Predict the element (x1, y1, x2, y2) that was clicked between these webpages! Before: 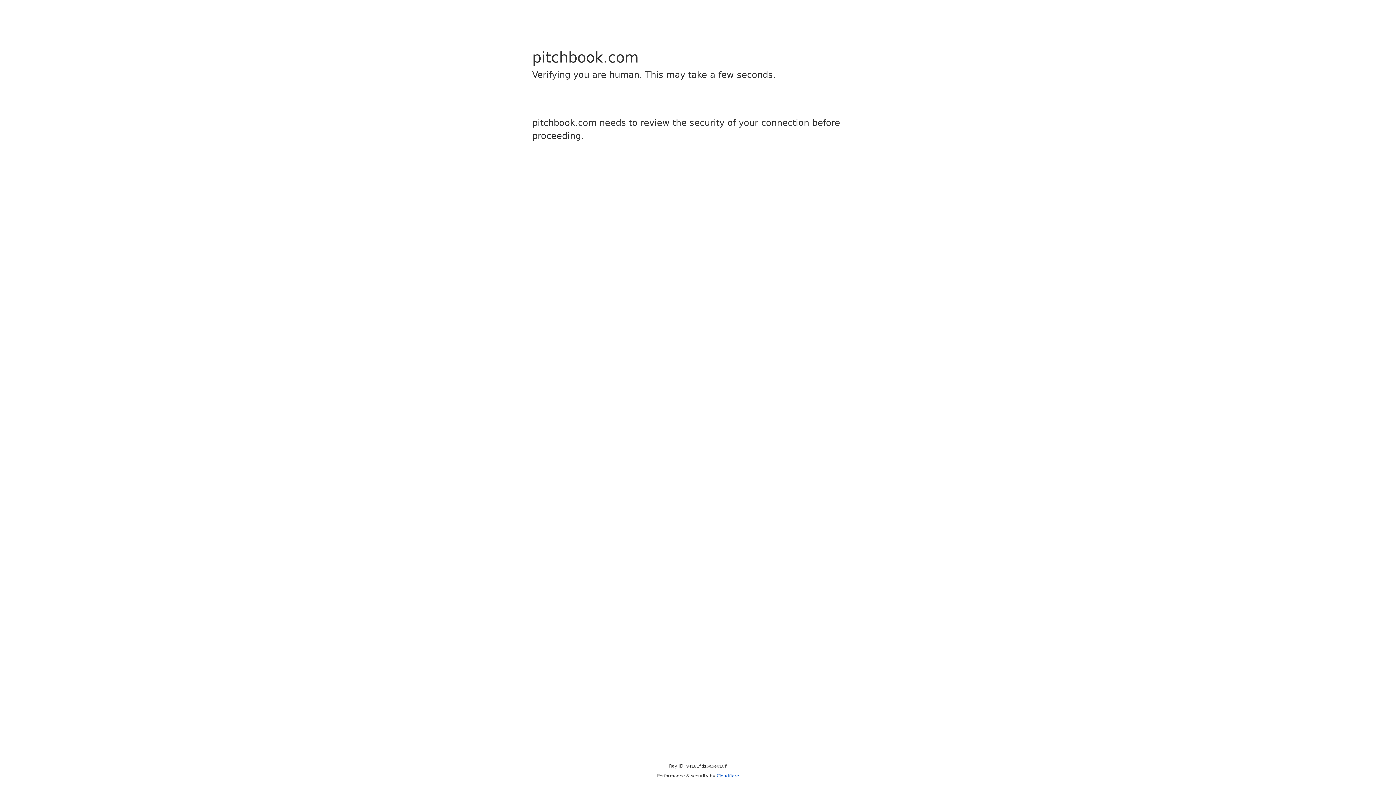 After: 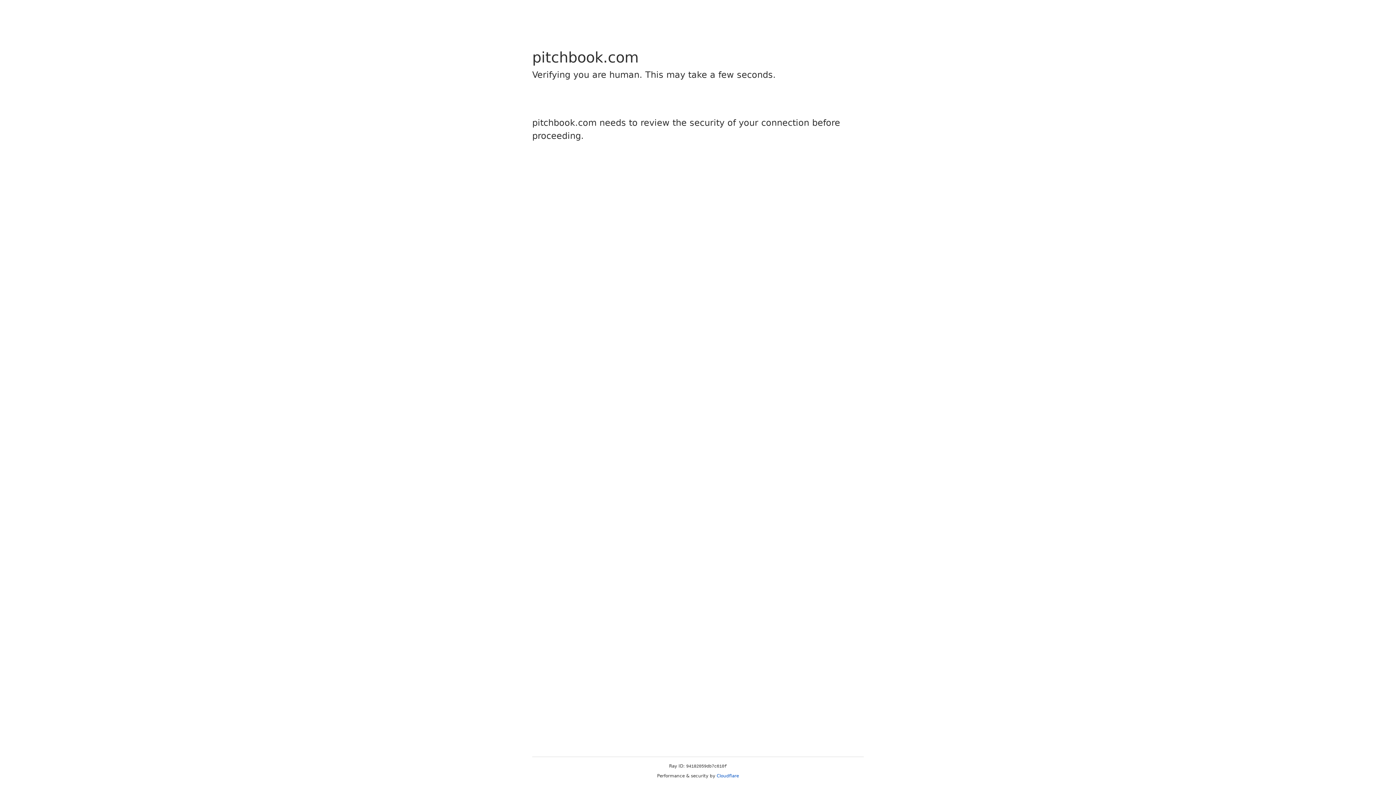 Action: bbox: (716, 773, 739, 778) label: Cloudflare